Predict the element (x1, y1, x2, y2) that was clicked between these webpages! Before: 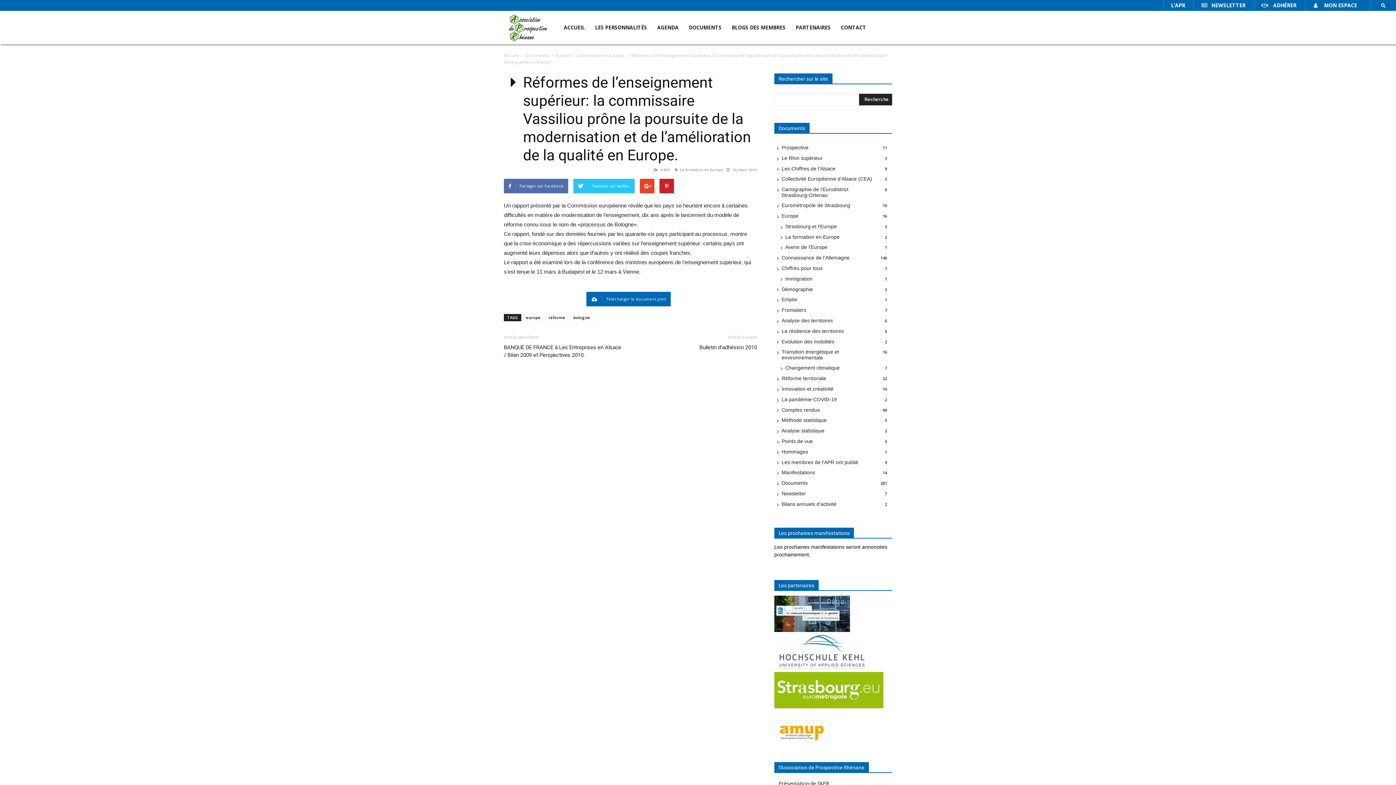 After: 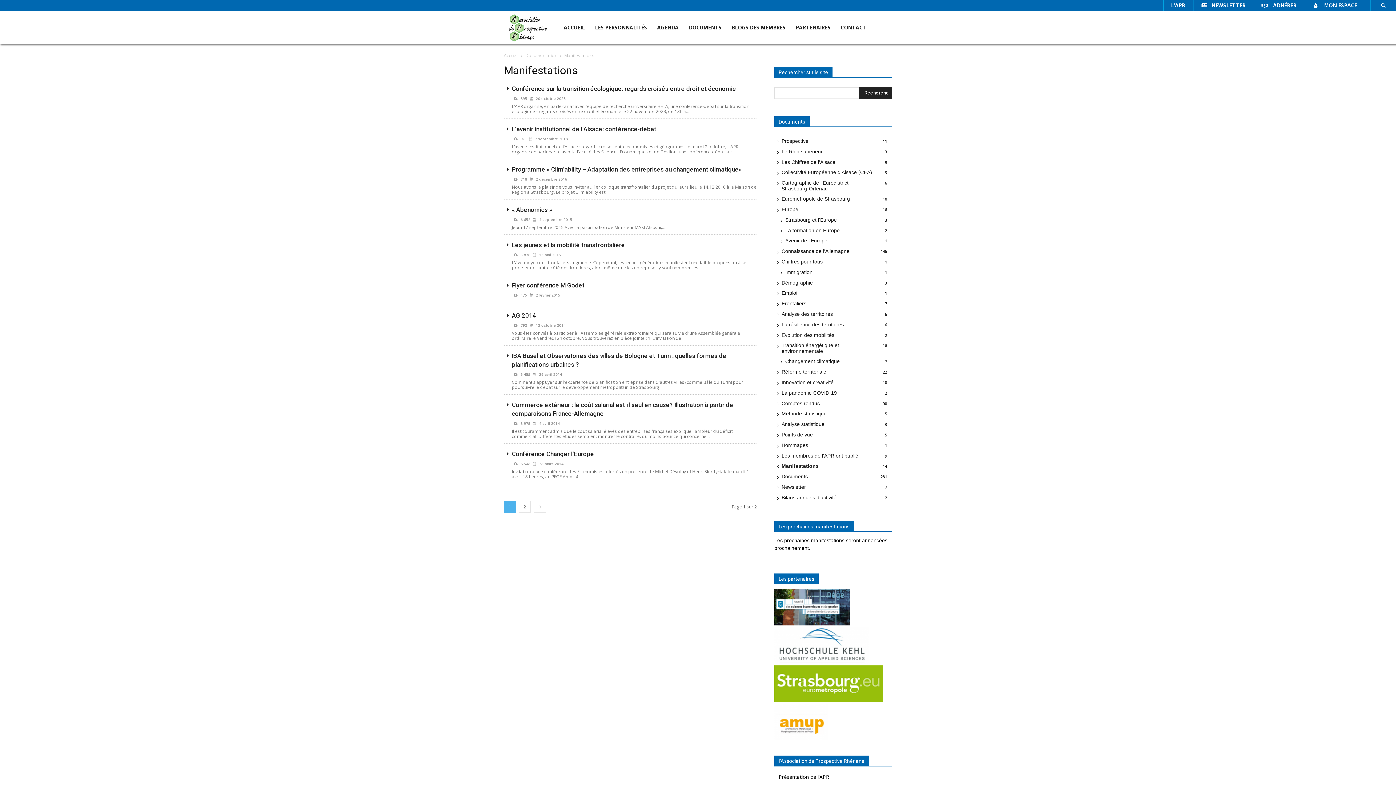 Action: bbox: (774, 468, 892, 478) label: Manifestations14